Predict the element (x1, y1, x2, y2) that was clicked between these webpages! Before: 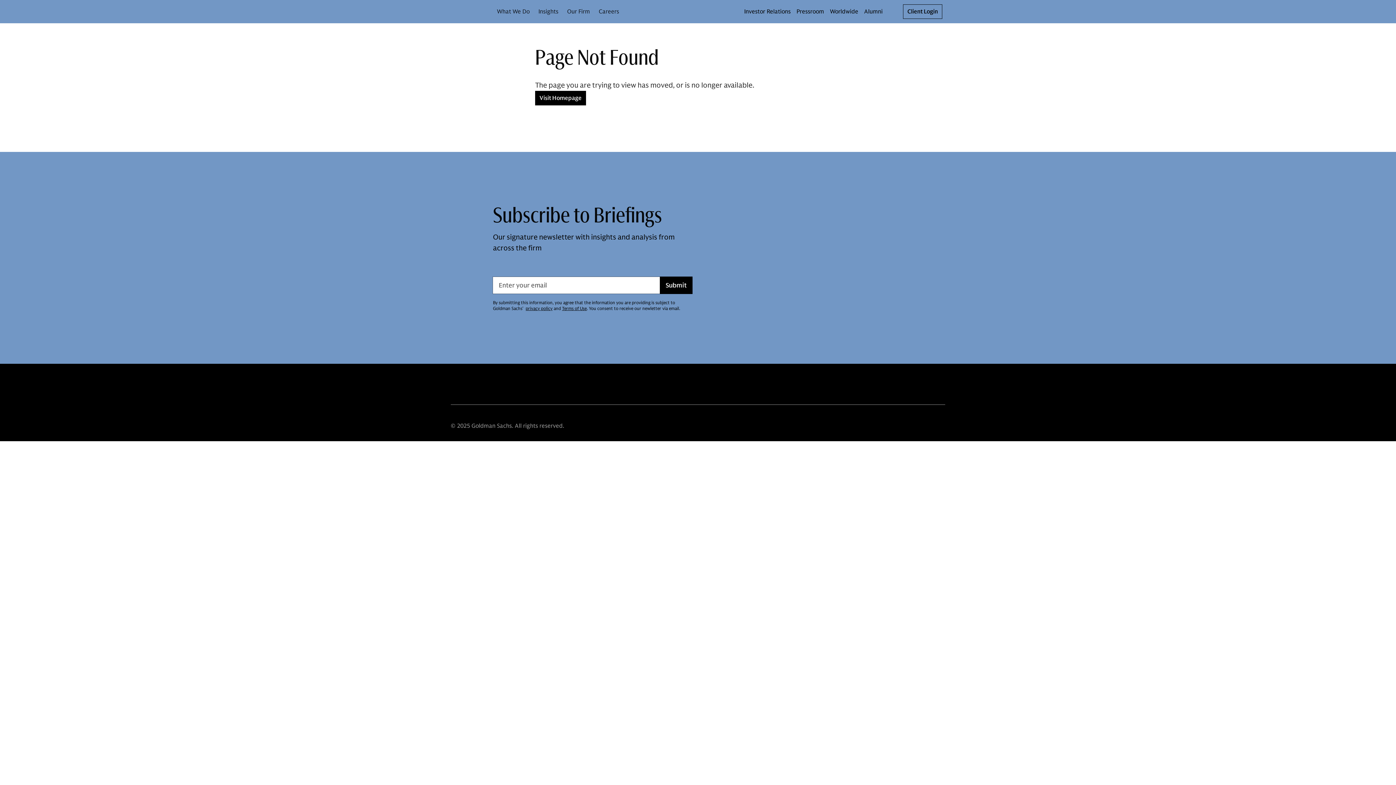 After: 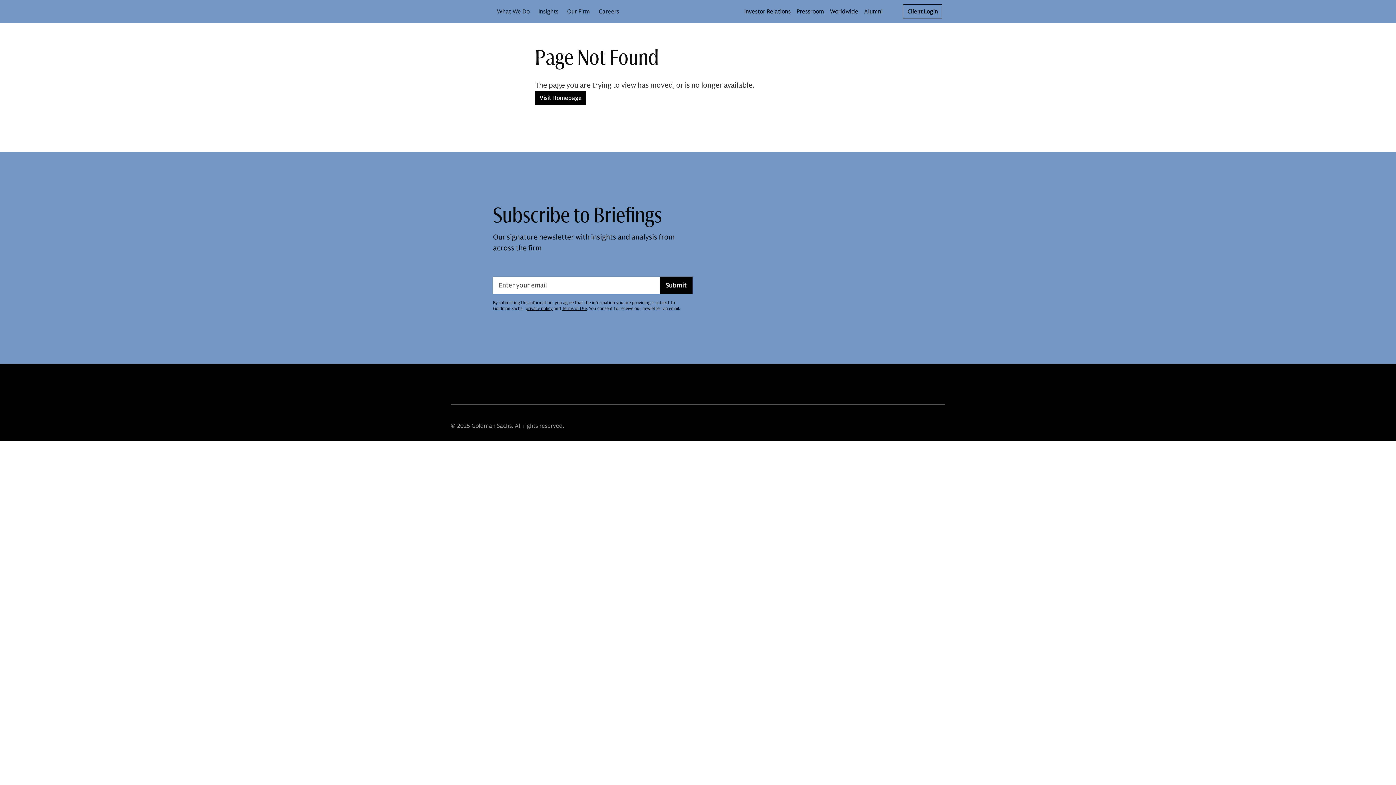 Action: bbox: (562, 305, 586, 311) label: Terms of Use